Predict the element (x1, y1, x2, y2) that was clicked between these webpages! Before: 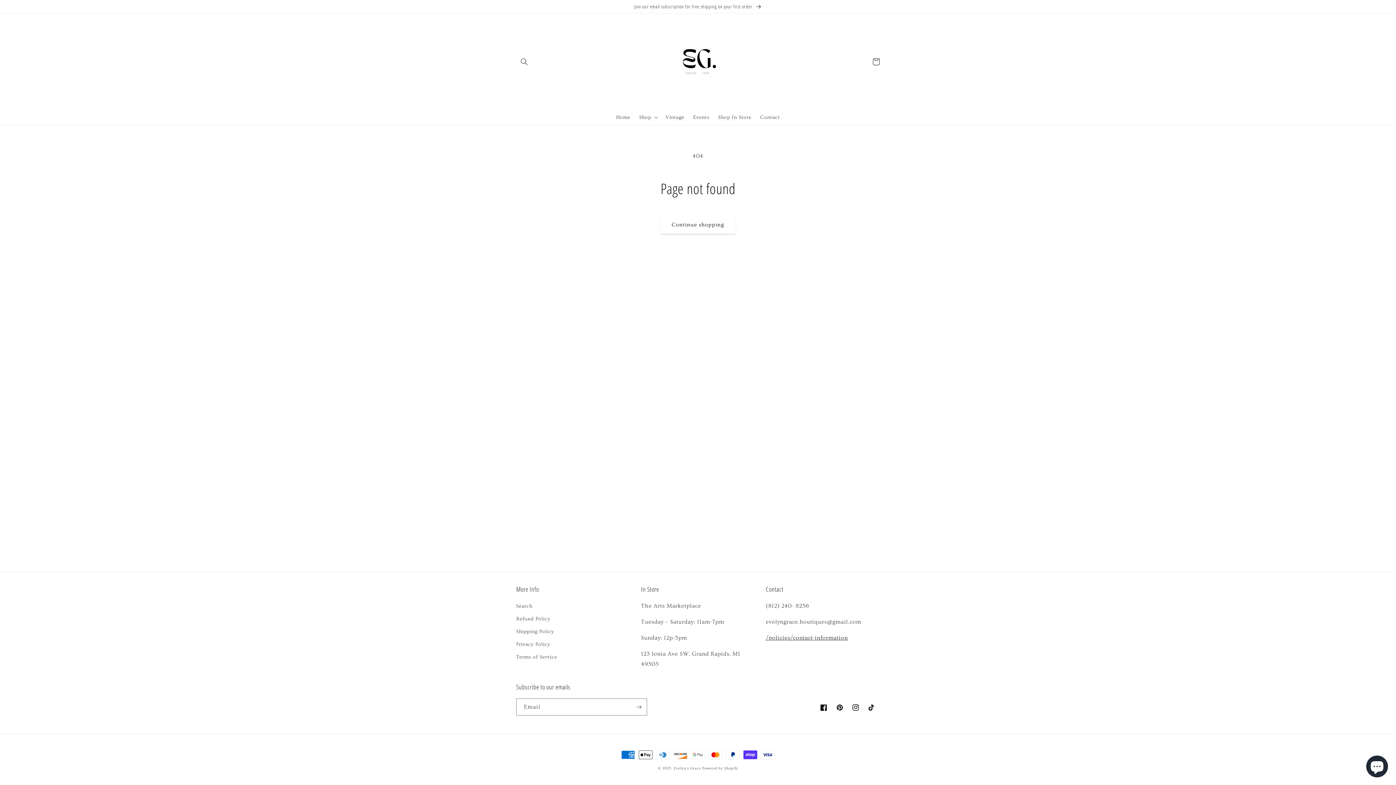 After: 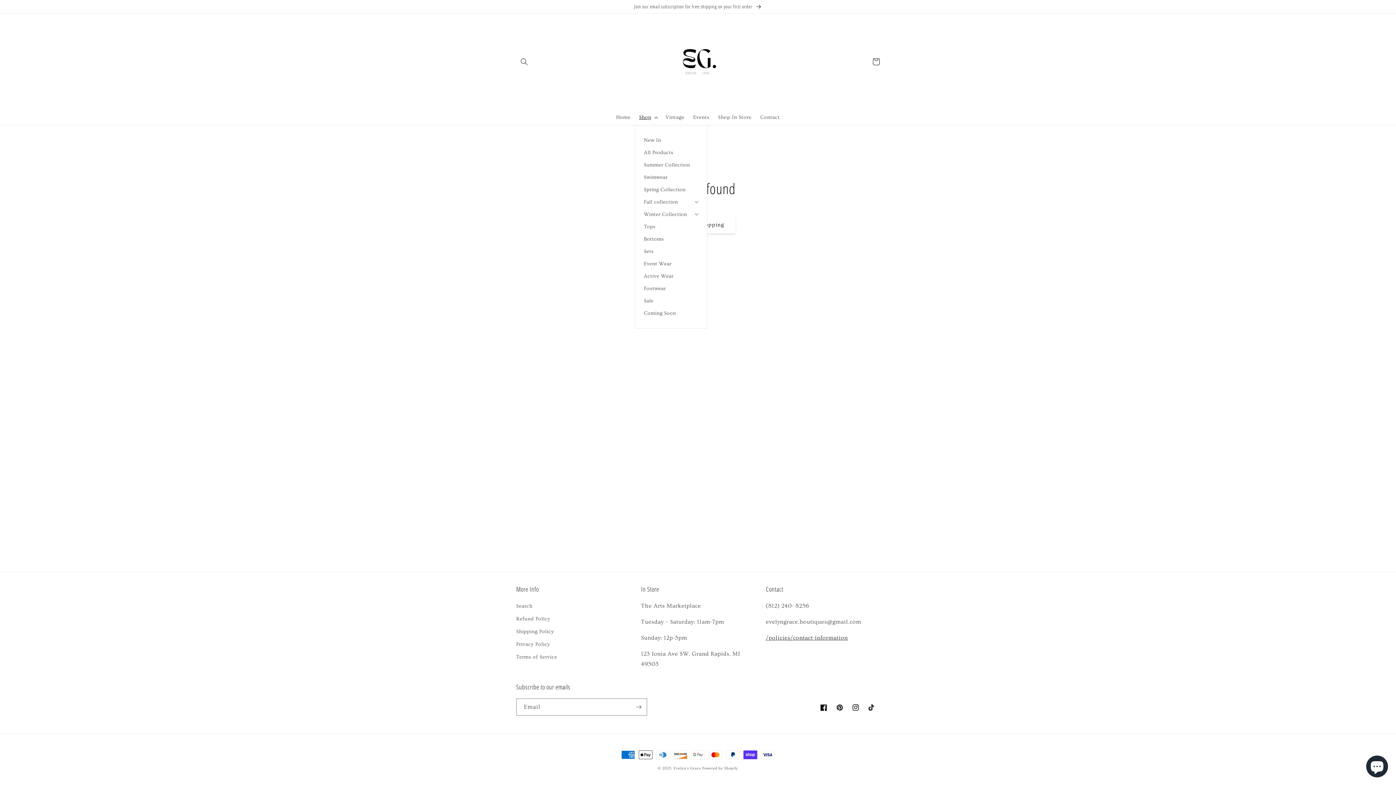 Action: label: Shop bbox: (634, 109, 661, 125)